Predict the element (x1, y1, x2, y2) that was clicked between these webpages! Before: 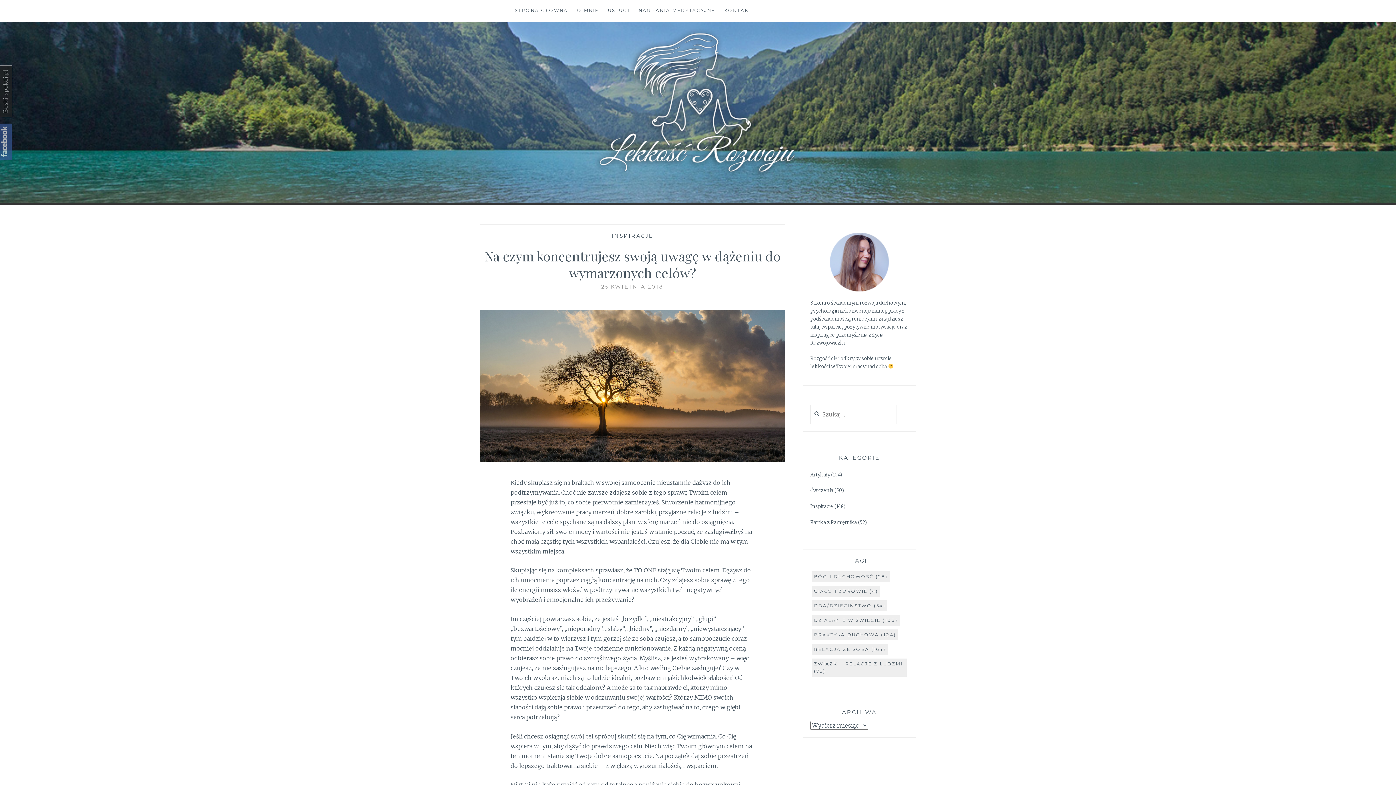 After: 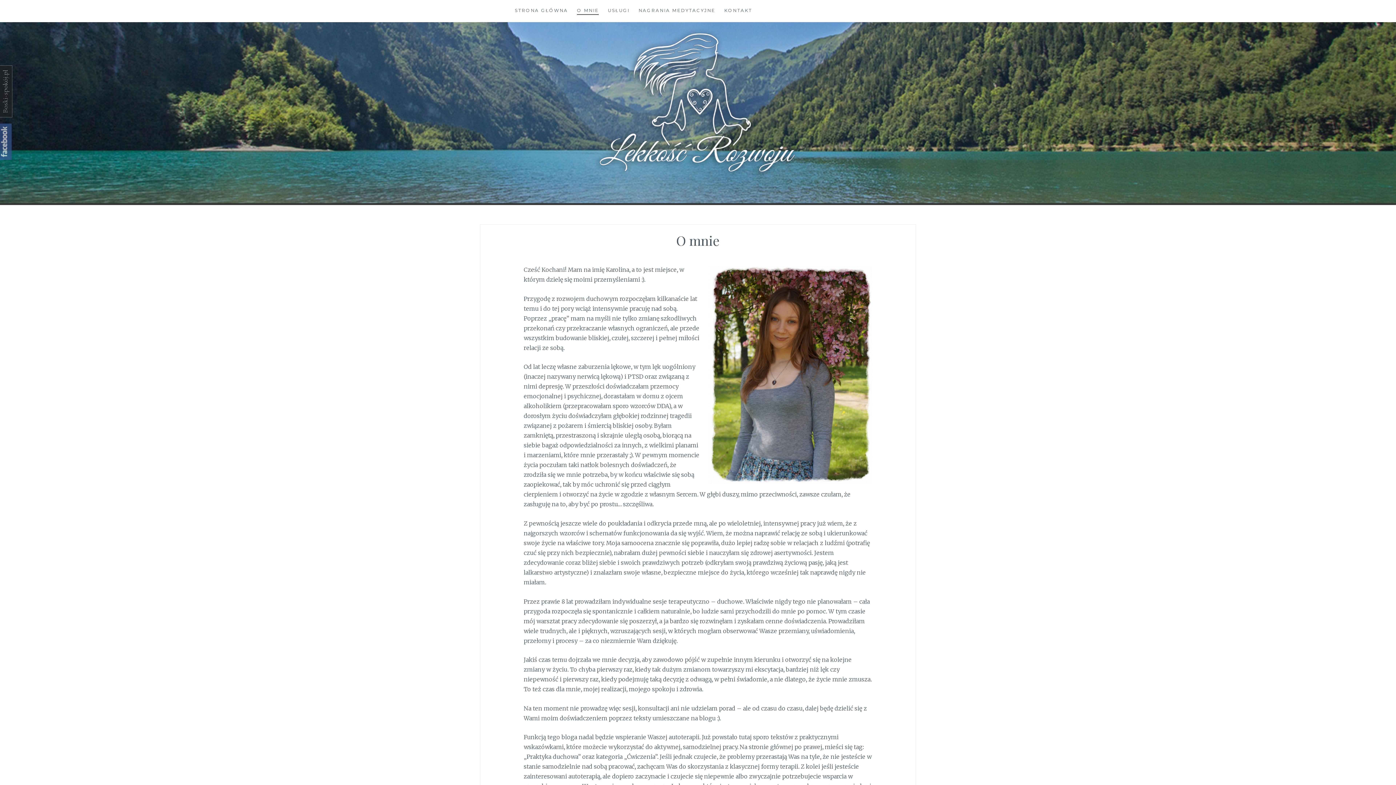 Action: label: O MNIE bbox: (577, 6, 598, 14)